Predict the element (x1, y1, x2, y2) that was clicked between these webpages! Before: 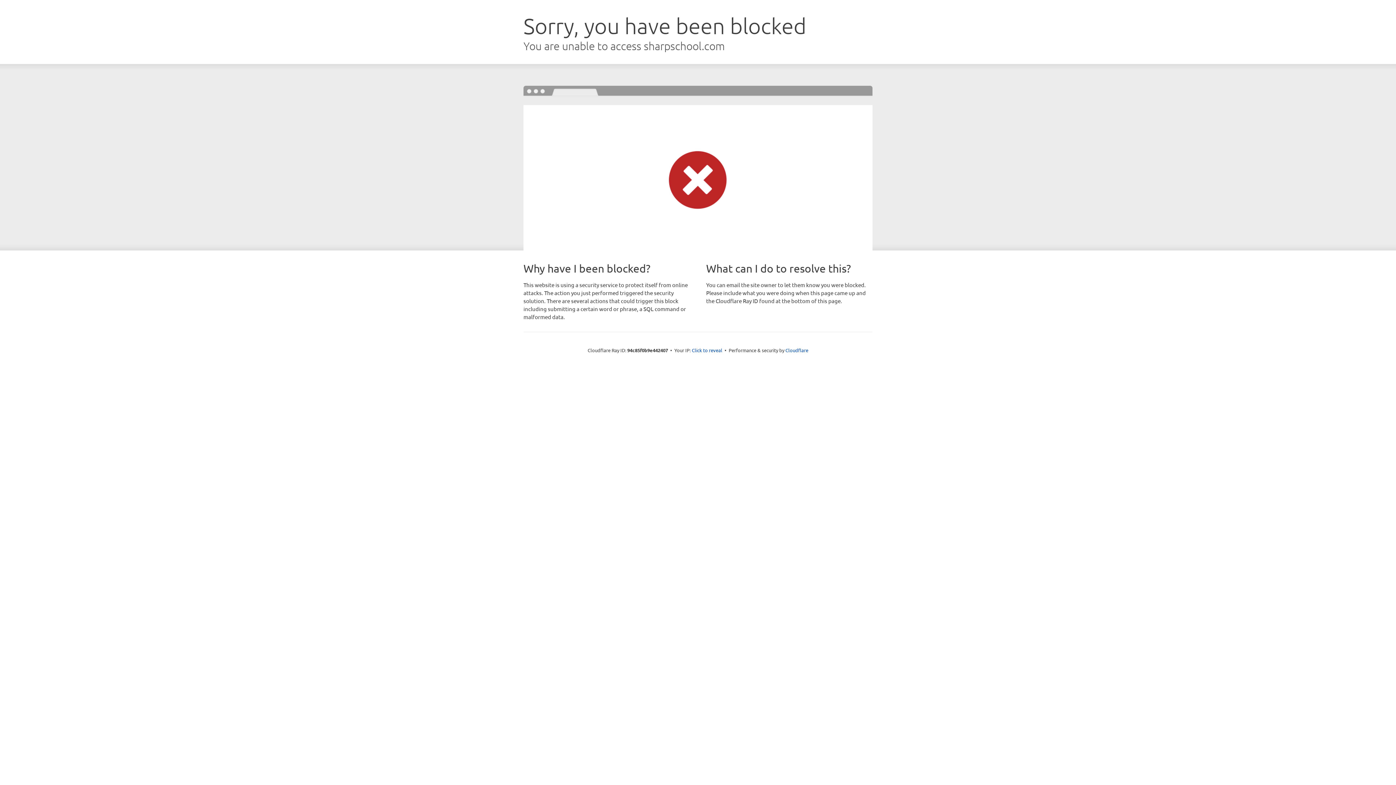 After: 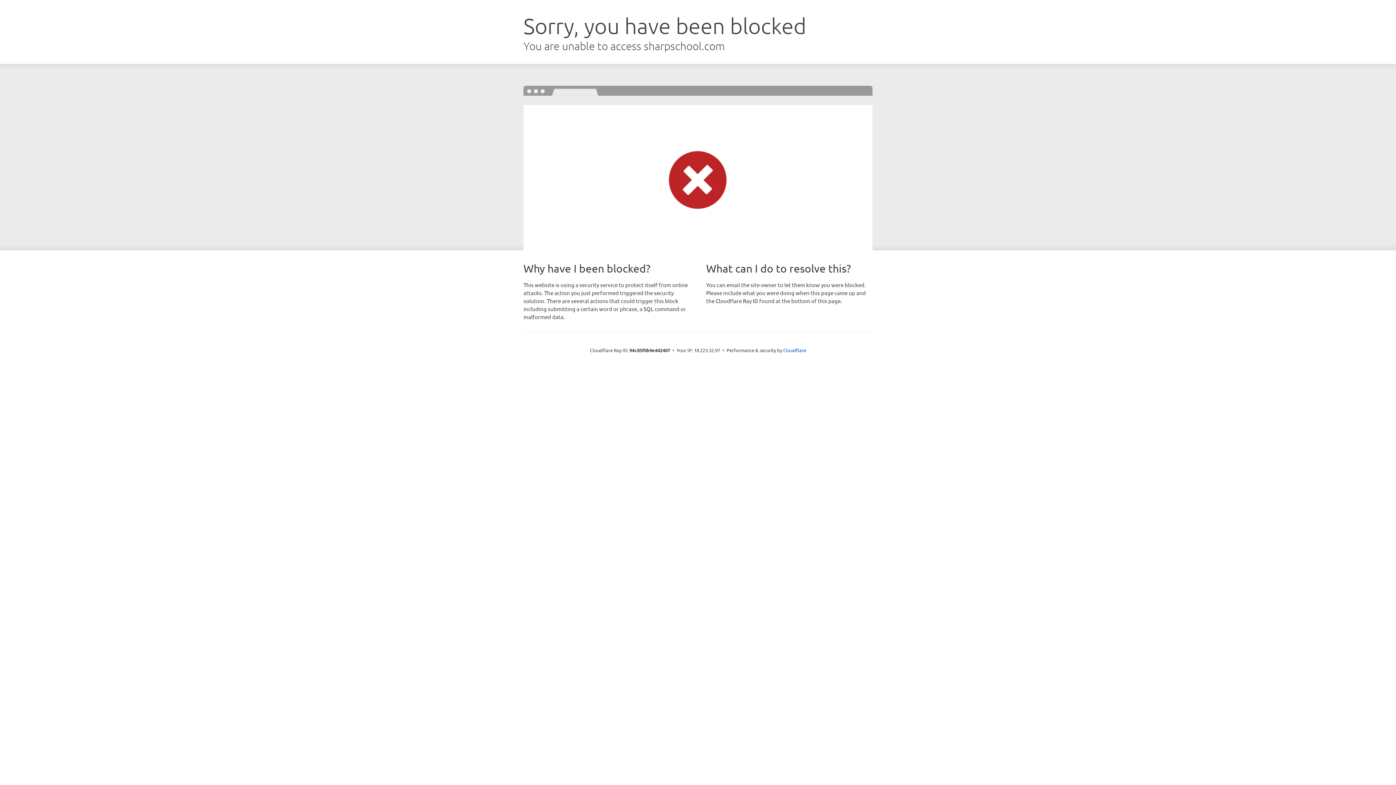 Action: label: Click to reveal bbox: (692, 346, 722, 353)